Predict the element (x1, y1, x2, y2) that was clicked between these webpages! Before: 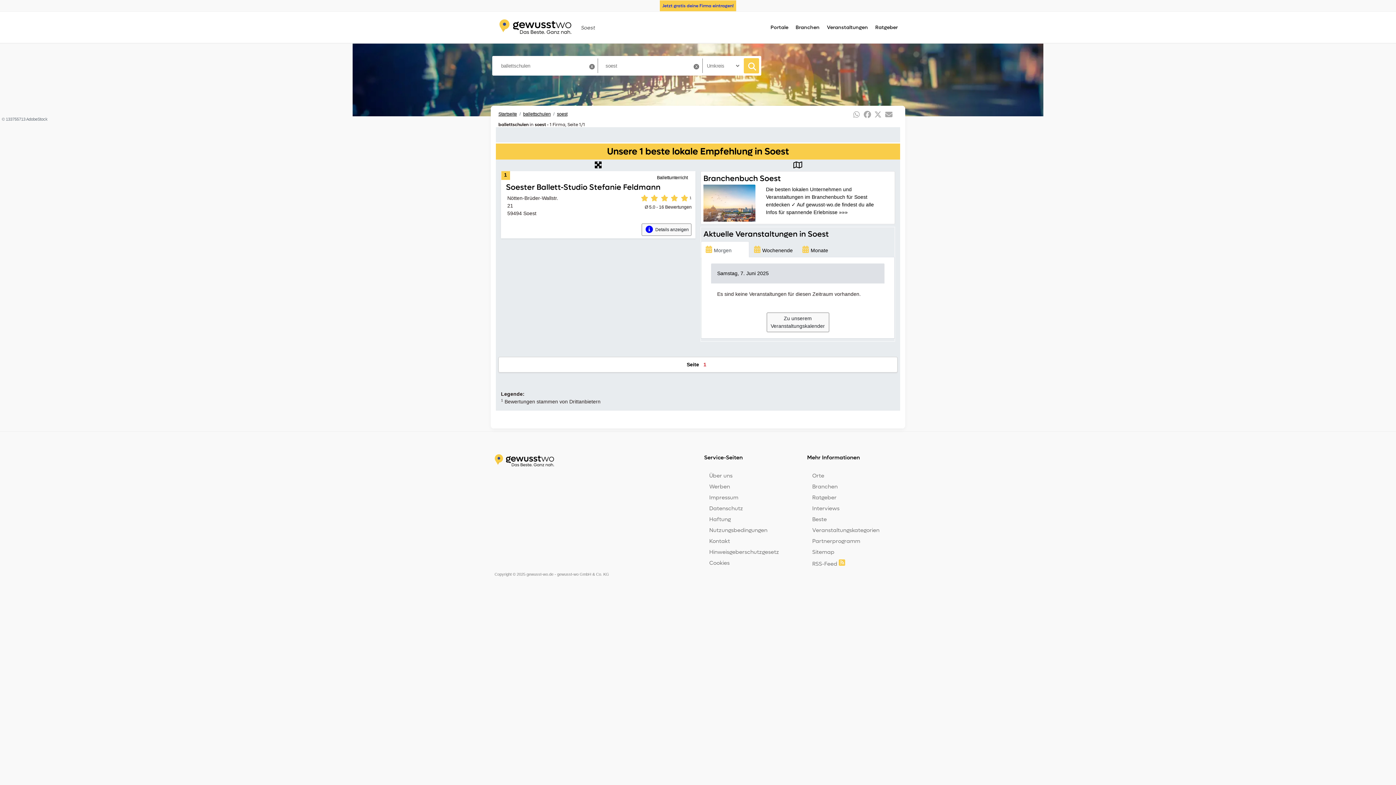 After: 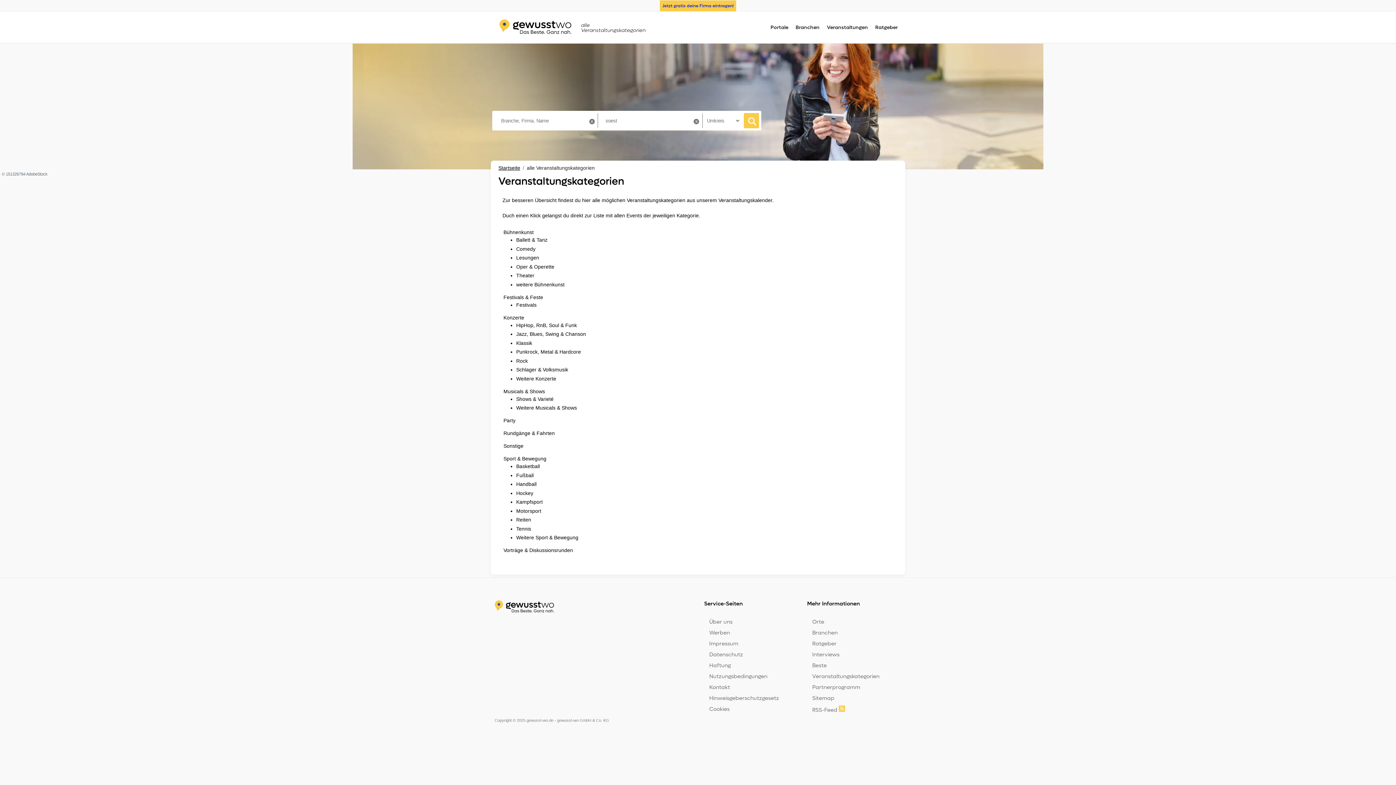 Action: bbox: (812, 527, 879, 534) label: Veranstaltungskategorien